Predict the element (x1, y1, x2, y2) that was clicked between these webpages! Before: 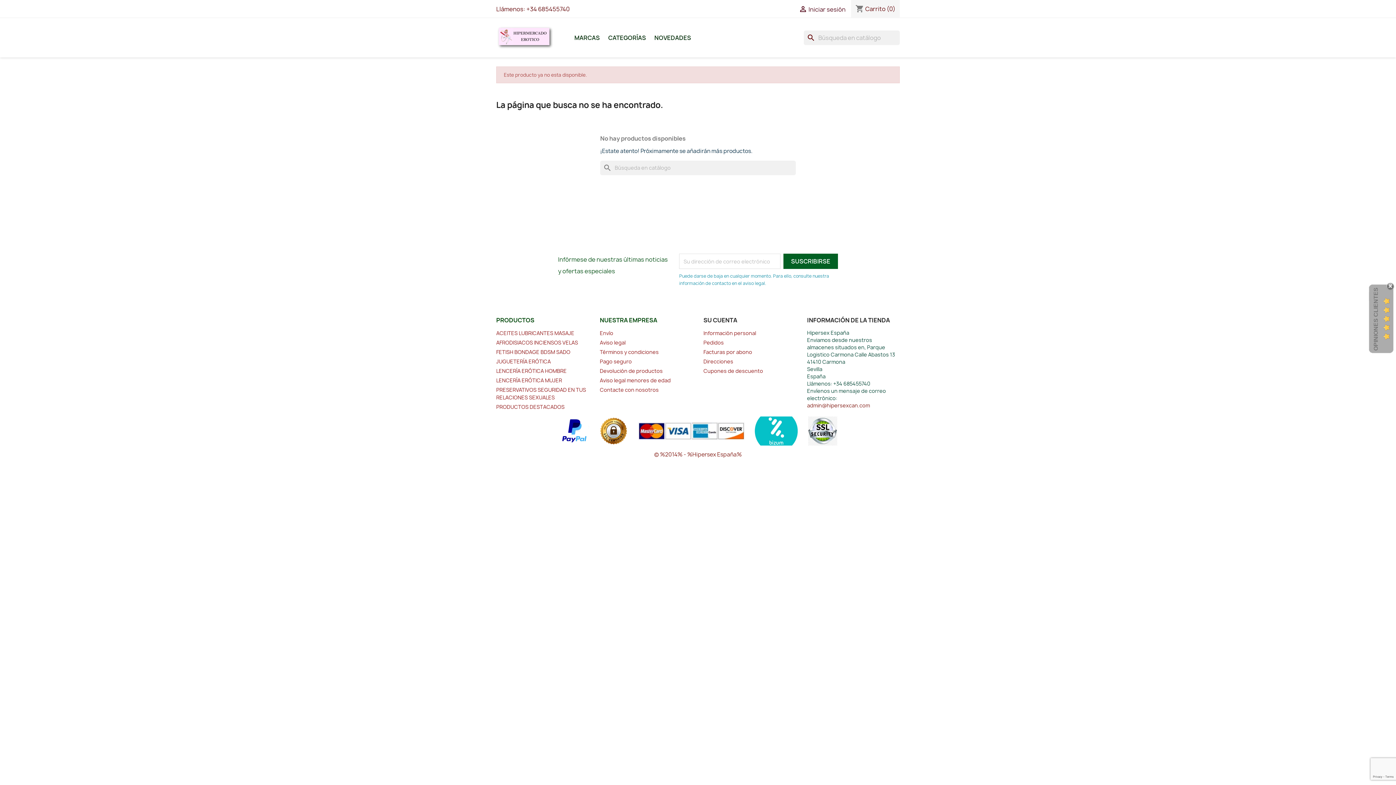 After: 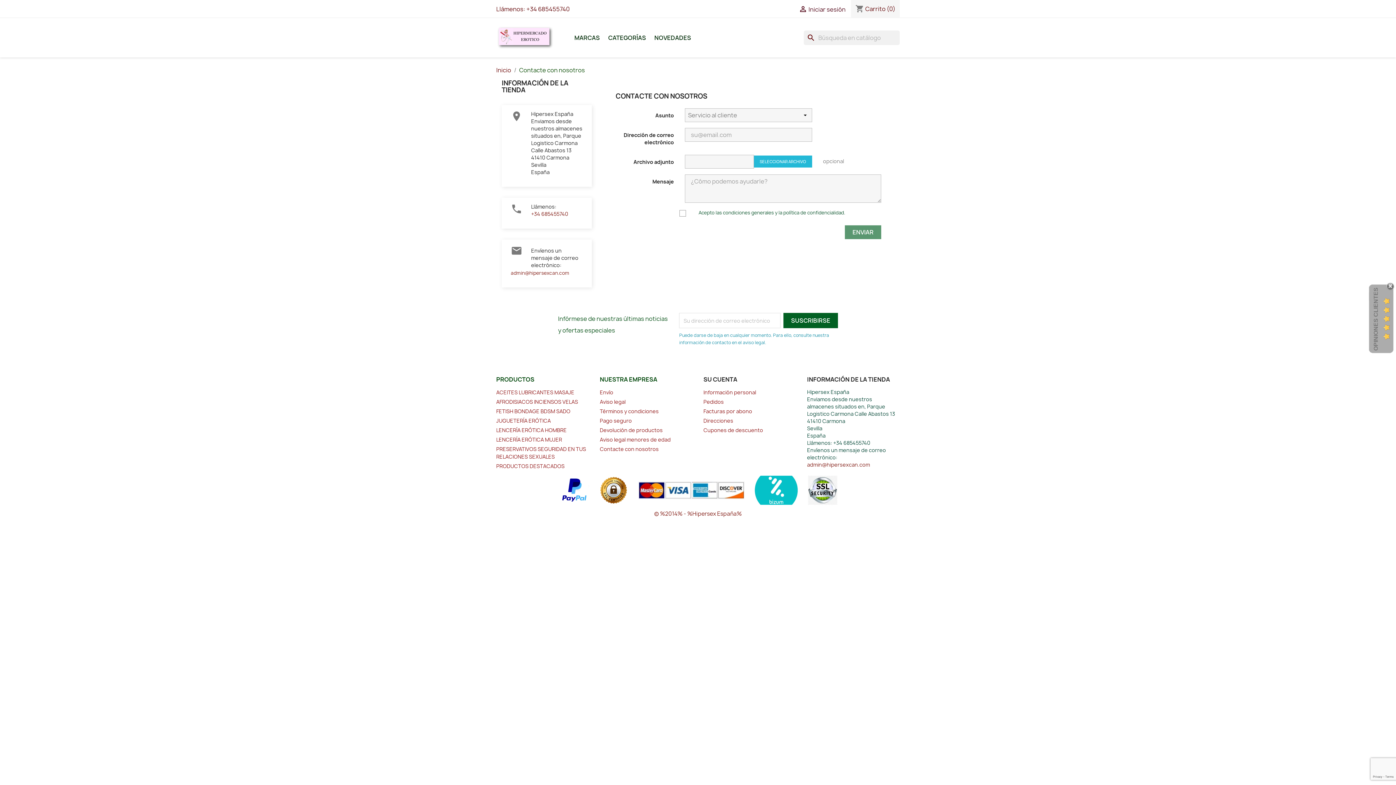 Action: bbox: (600, 386, 658, 393) label: Contacte con nosotros